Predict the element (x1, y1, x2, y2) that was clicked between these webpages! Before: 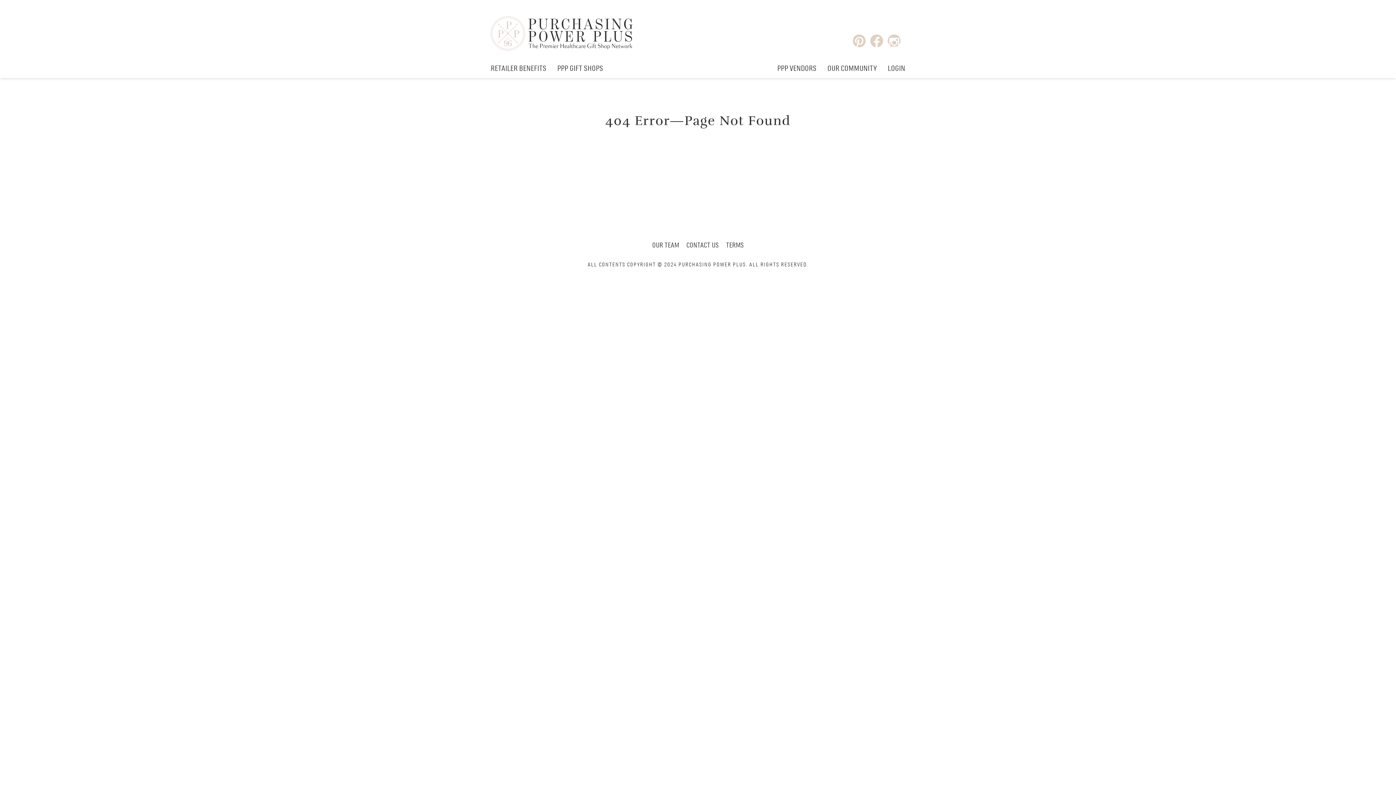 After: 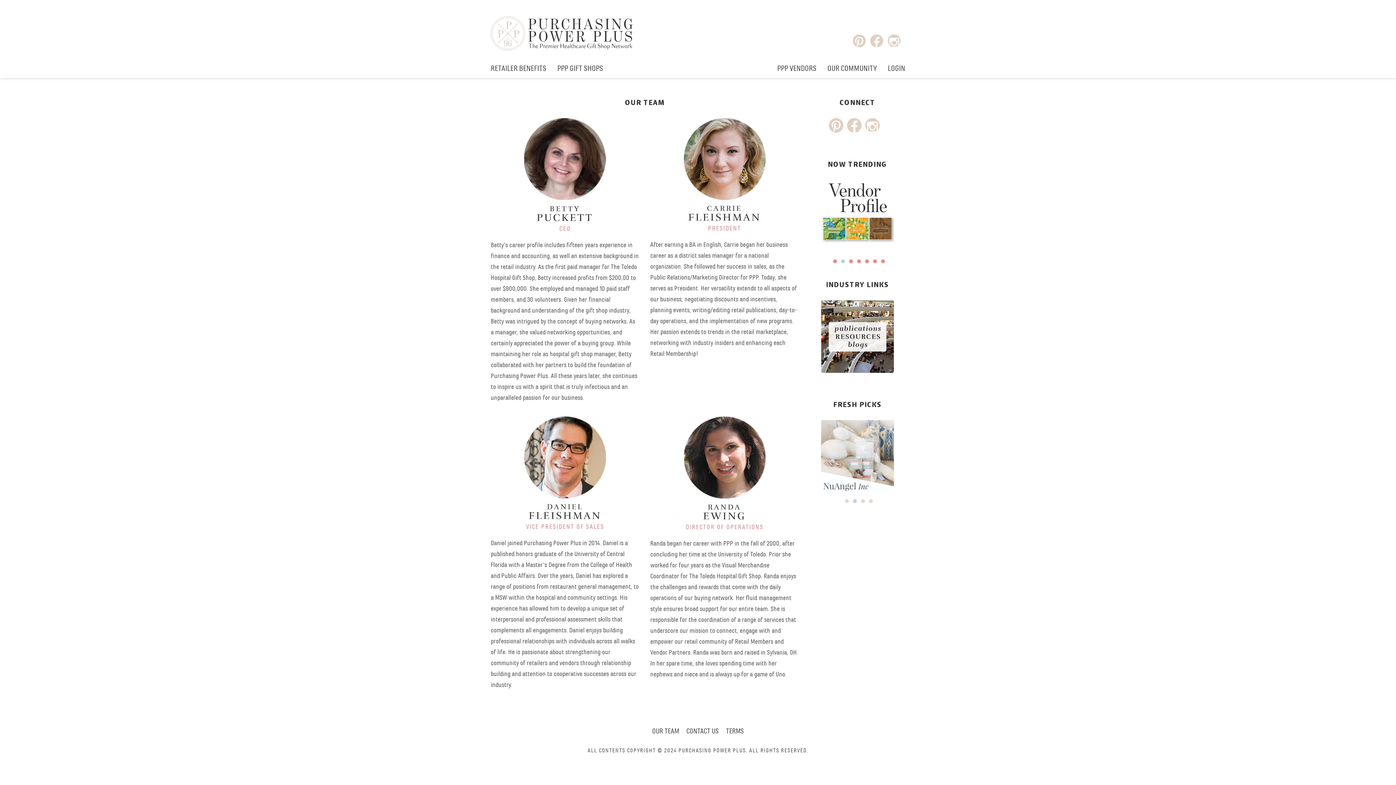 Action: label: OUR TEAM bbox: (652, 242, 679, 249)